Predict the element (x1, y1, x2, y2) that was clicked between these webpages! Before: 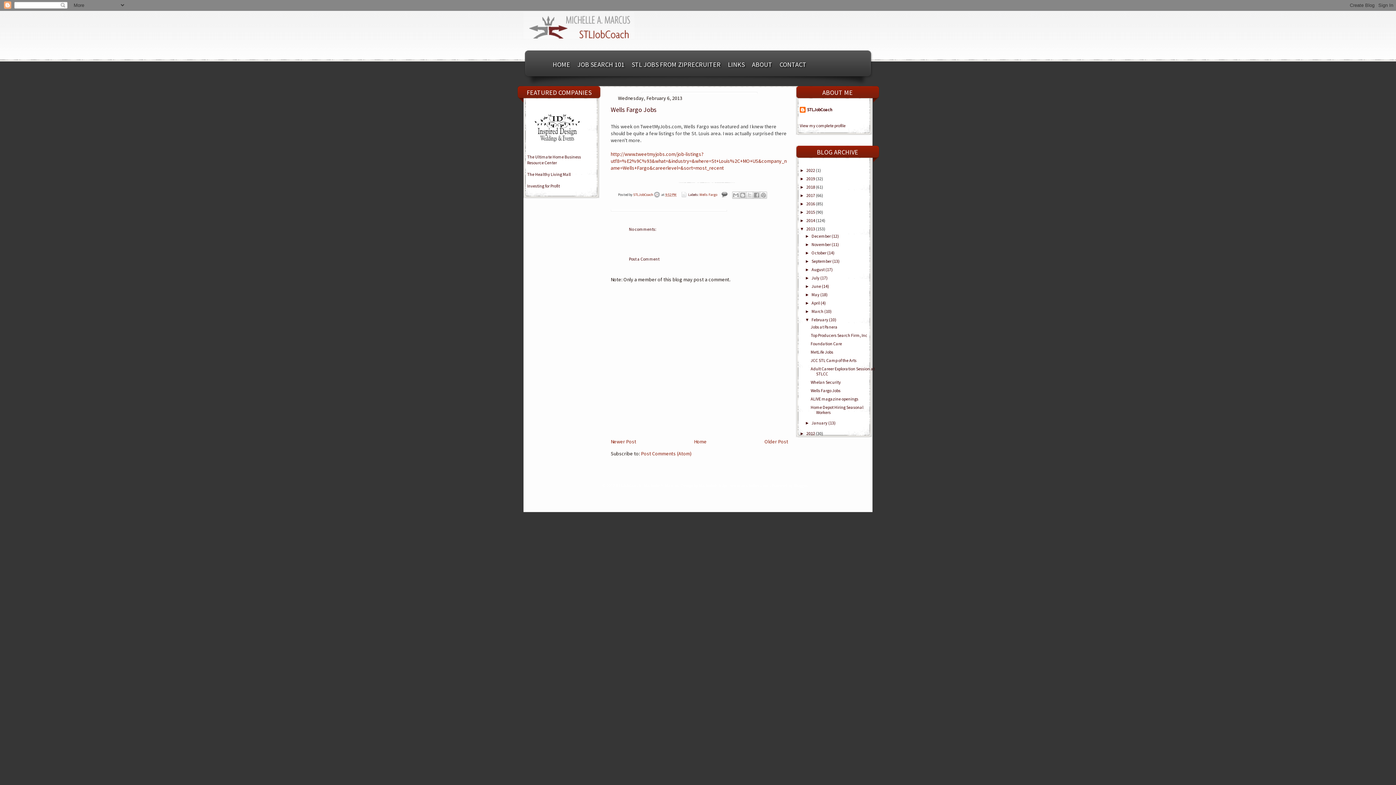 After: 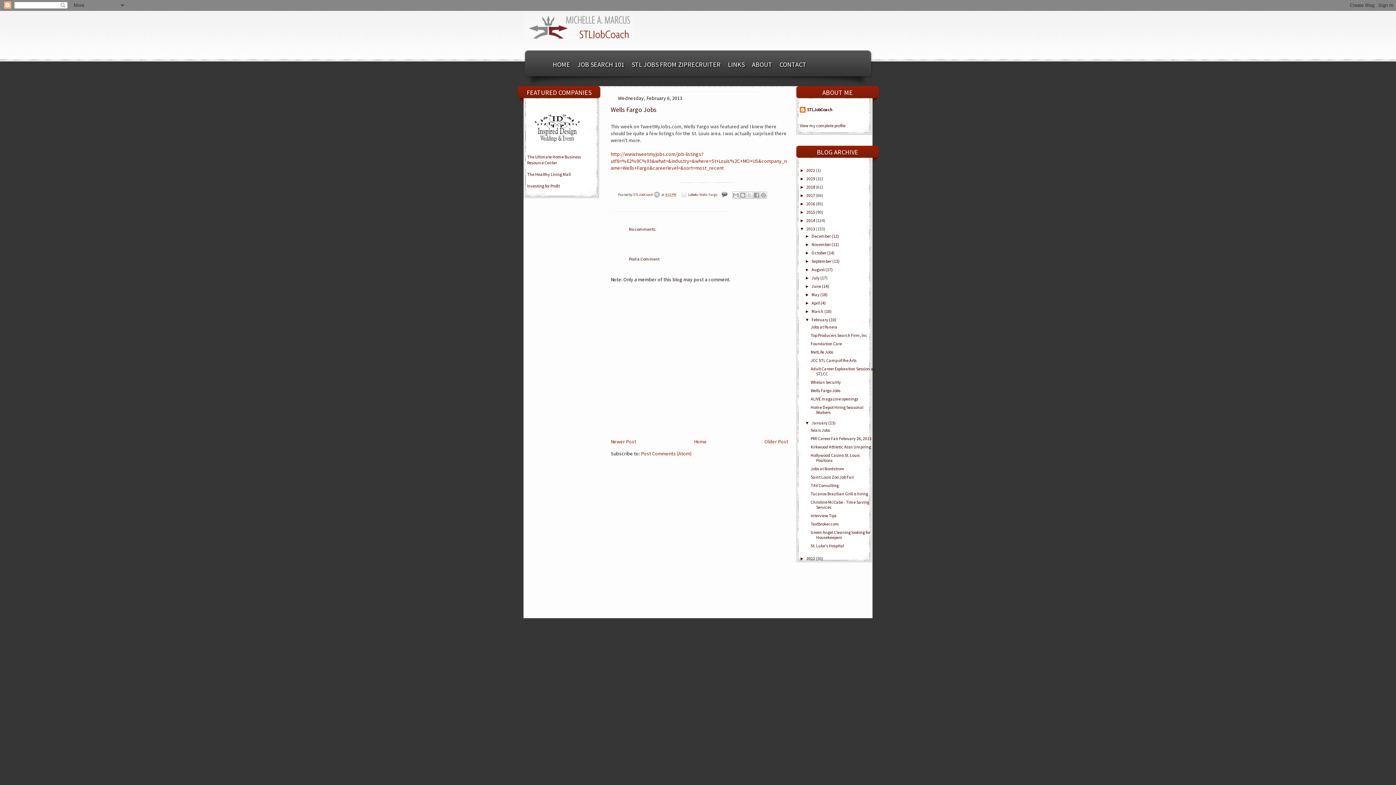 Action: label: ►   bbox: (805, 420, 811, 425)